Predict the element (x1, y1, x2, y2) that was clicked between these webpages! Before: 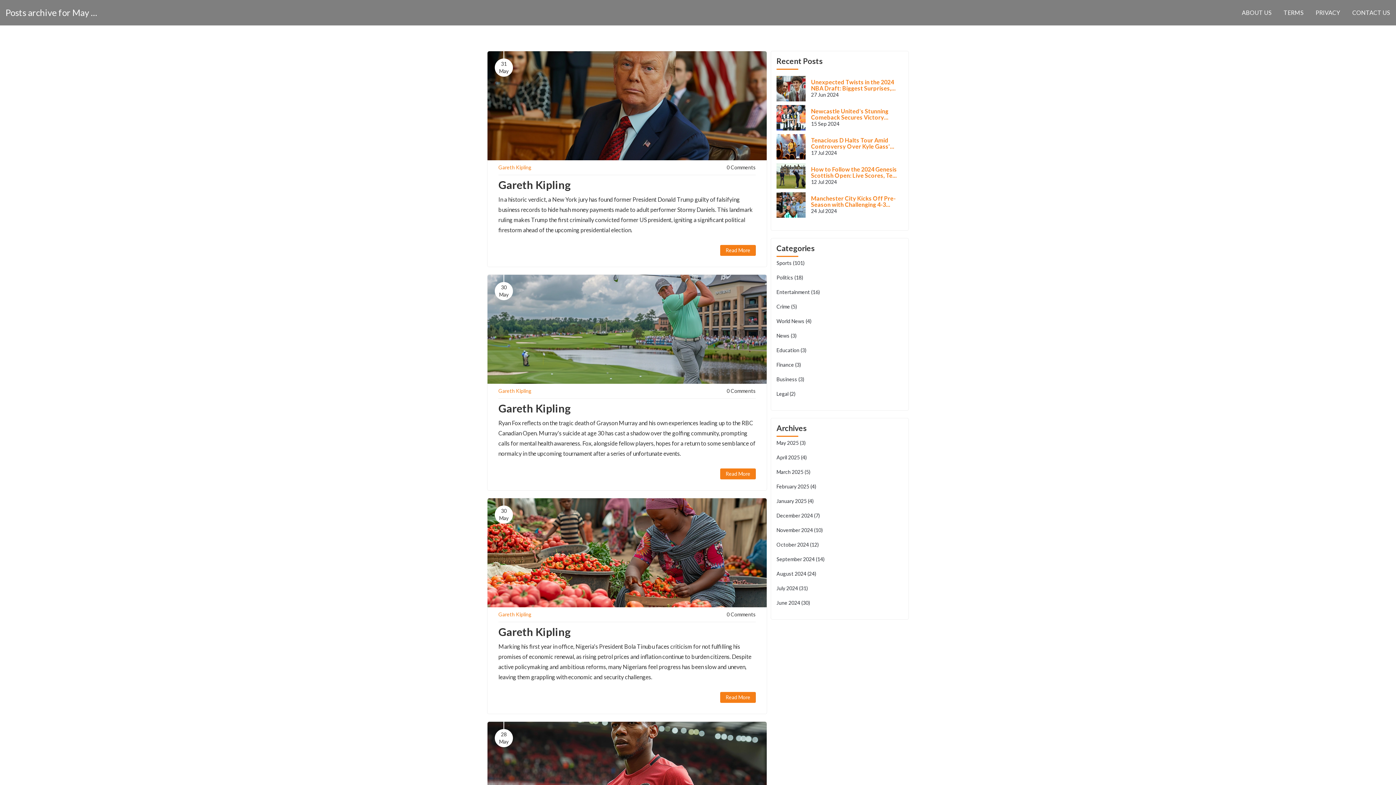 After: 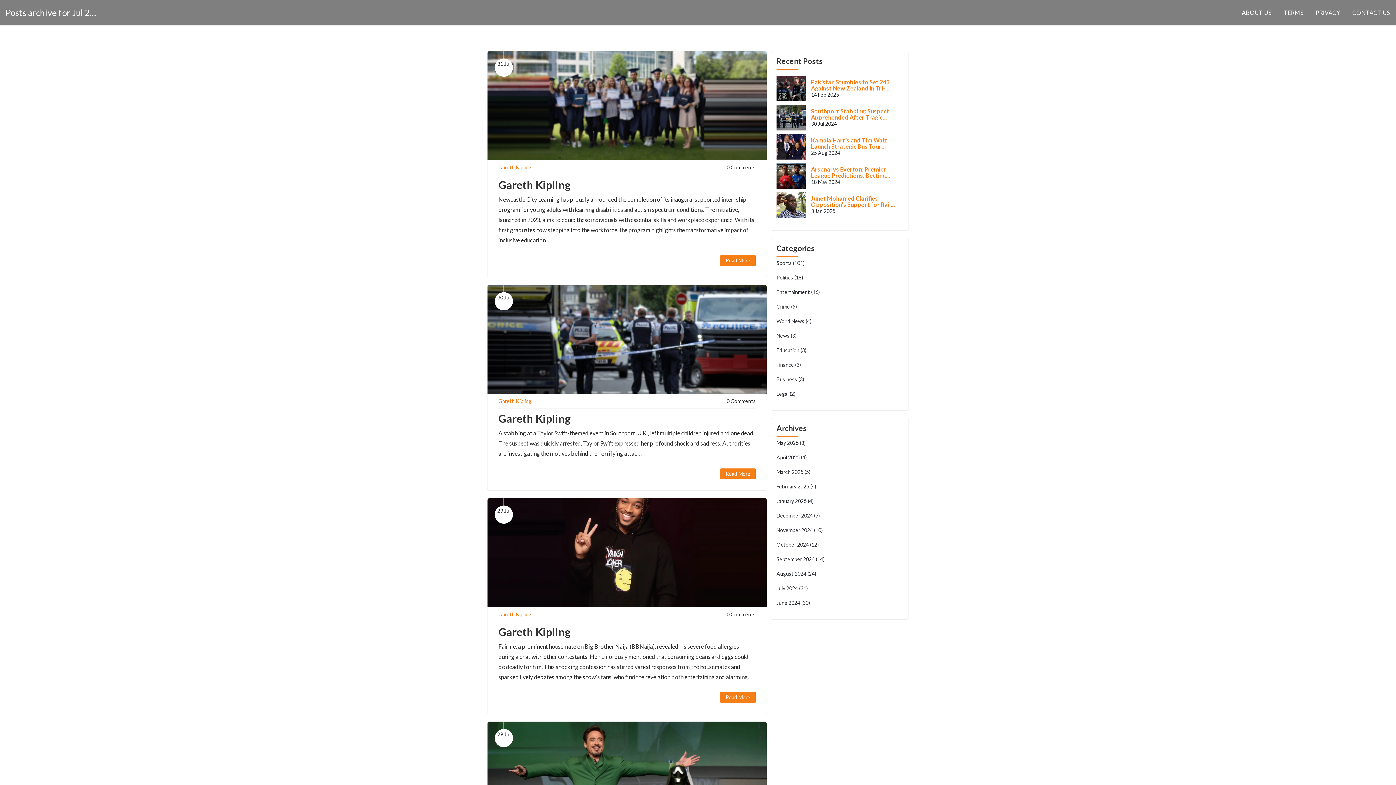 Action: label: July 2024 (31) bbox: (776, 585, 808, 591)